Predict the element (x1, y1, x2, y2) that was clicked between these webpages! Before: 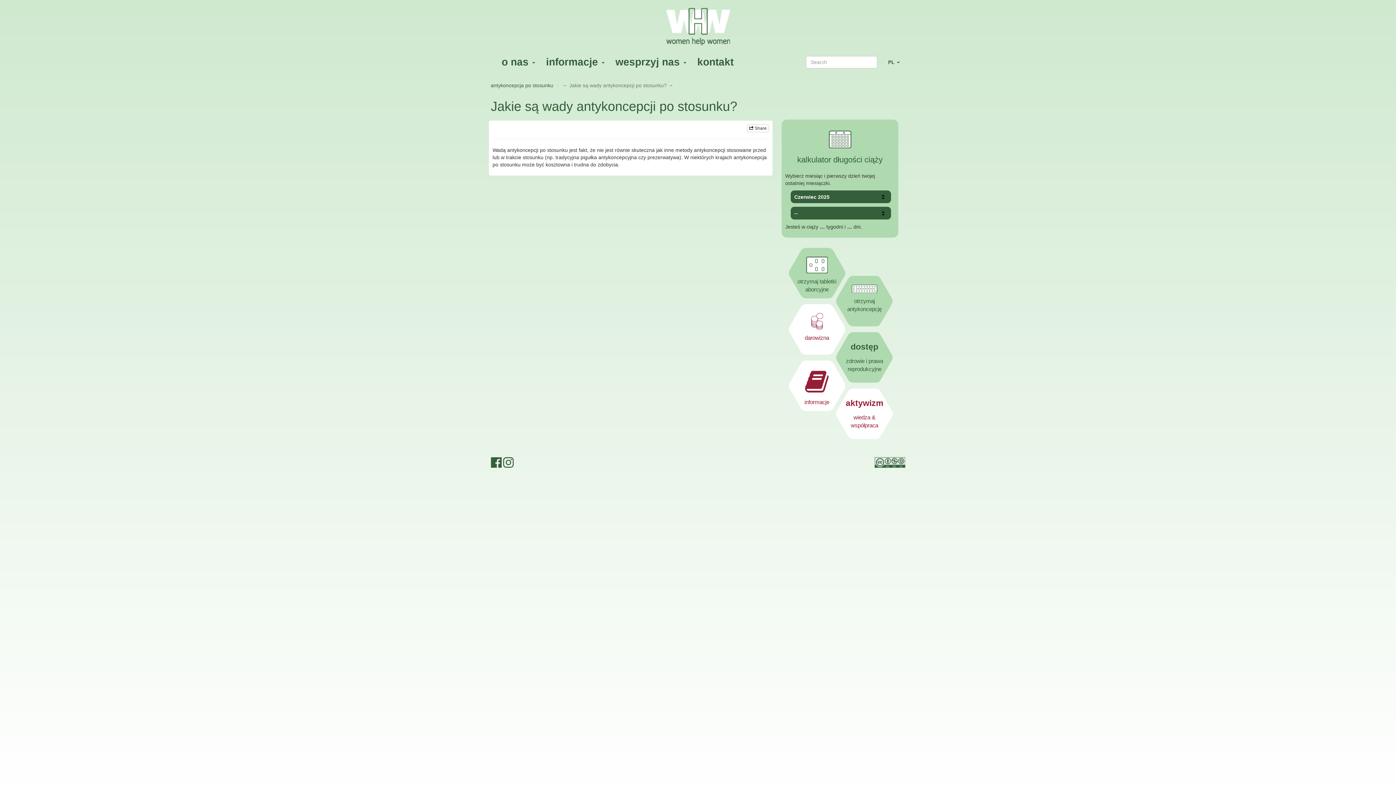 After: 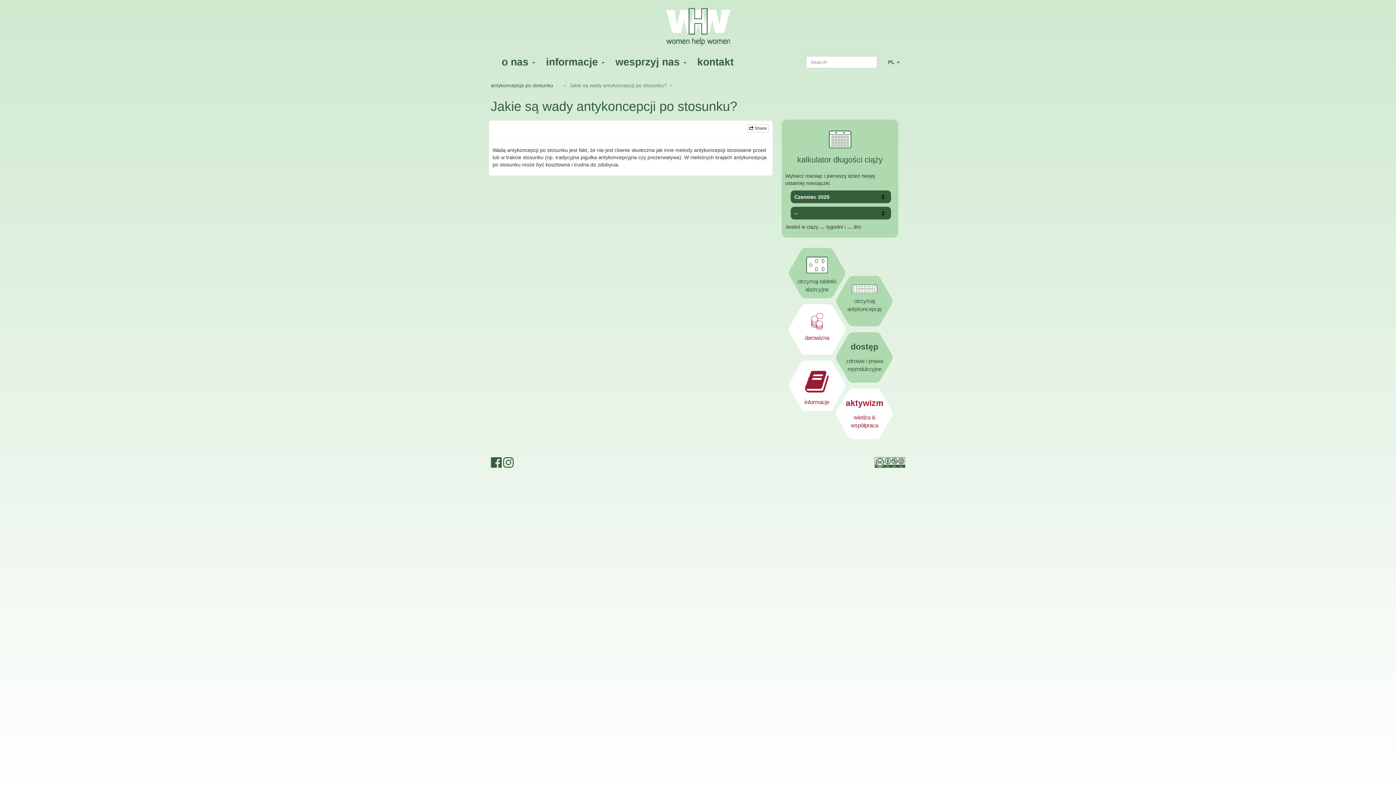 Action: bbox: (503, 459, 513, 465)